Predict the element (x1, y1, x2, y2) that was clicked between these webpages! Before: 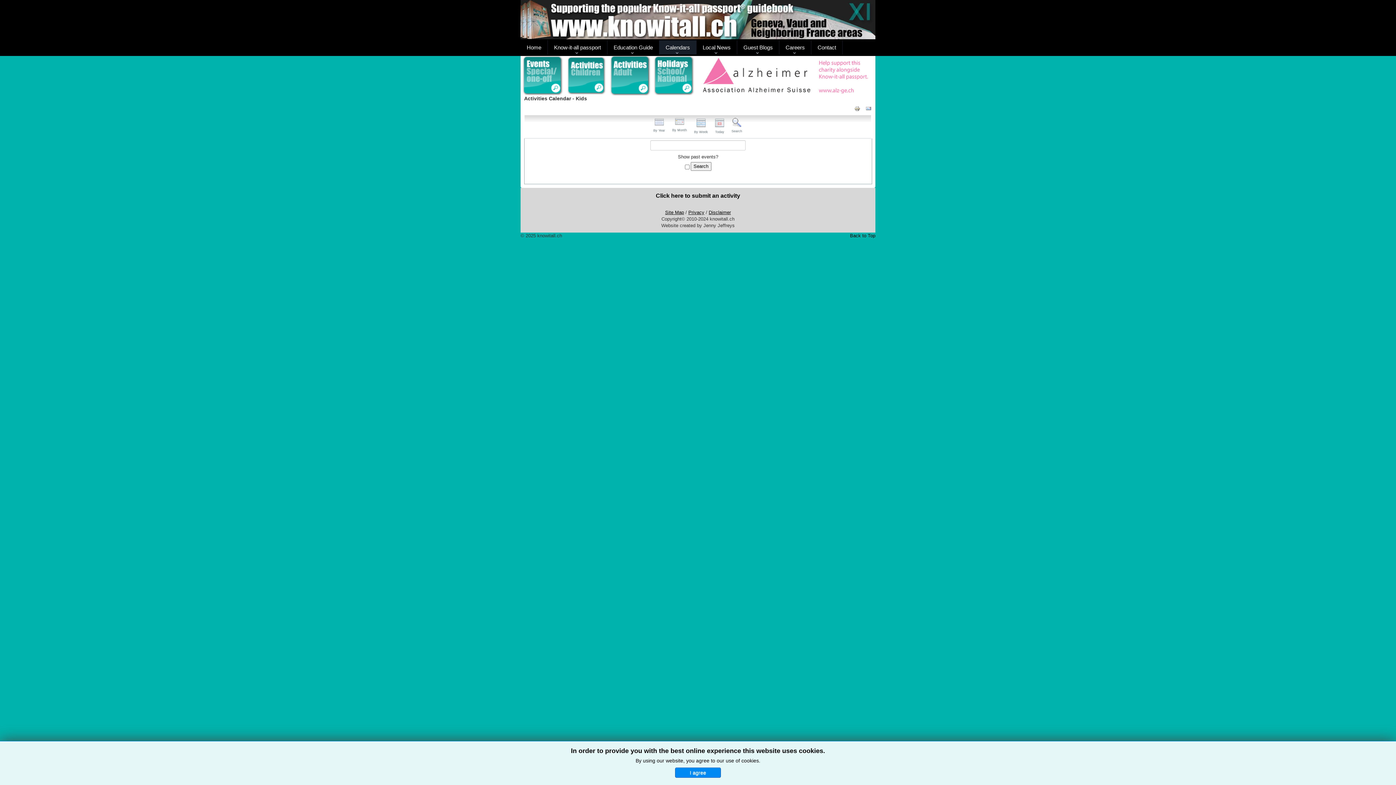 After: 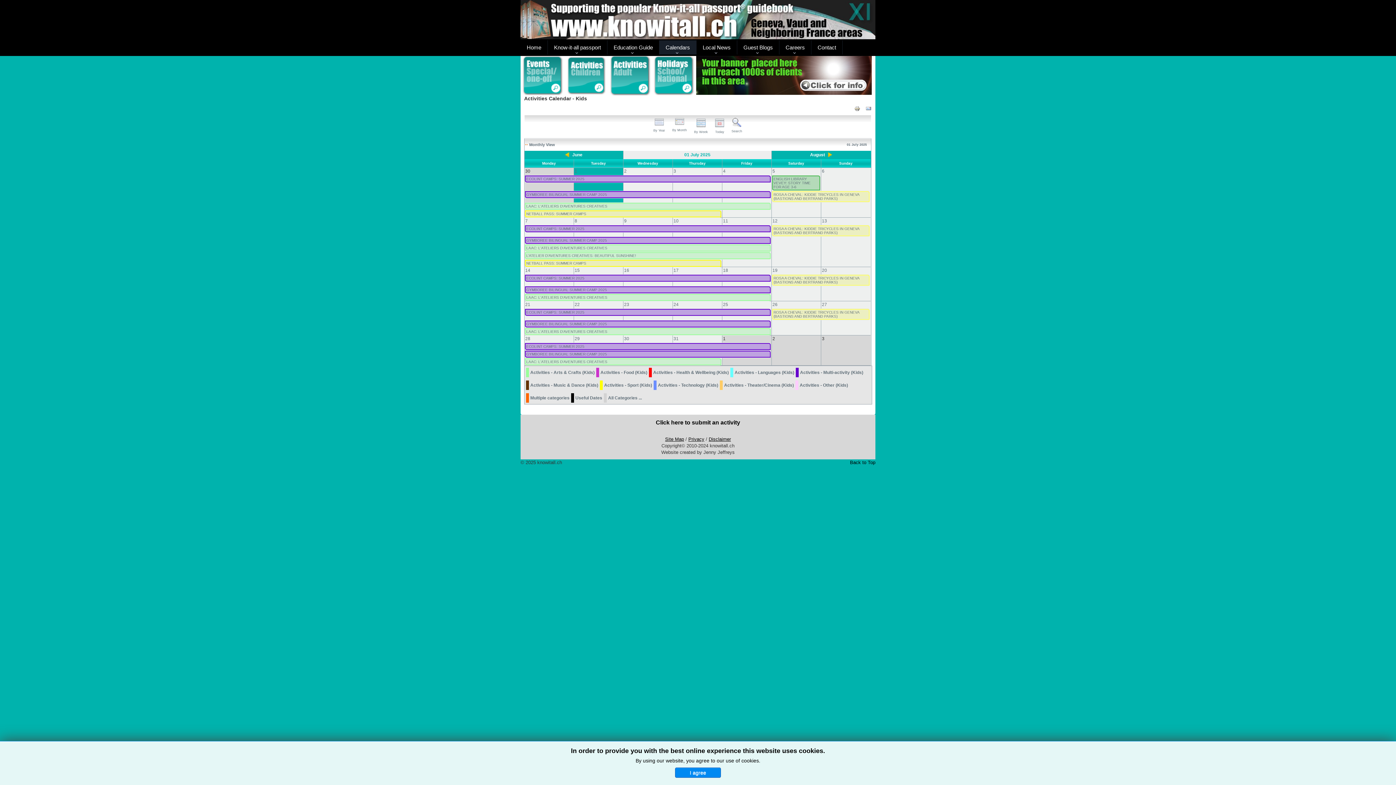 Action: bbox: (564, 57, 608, 94)